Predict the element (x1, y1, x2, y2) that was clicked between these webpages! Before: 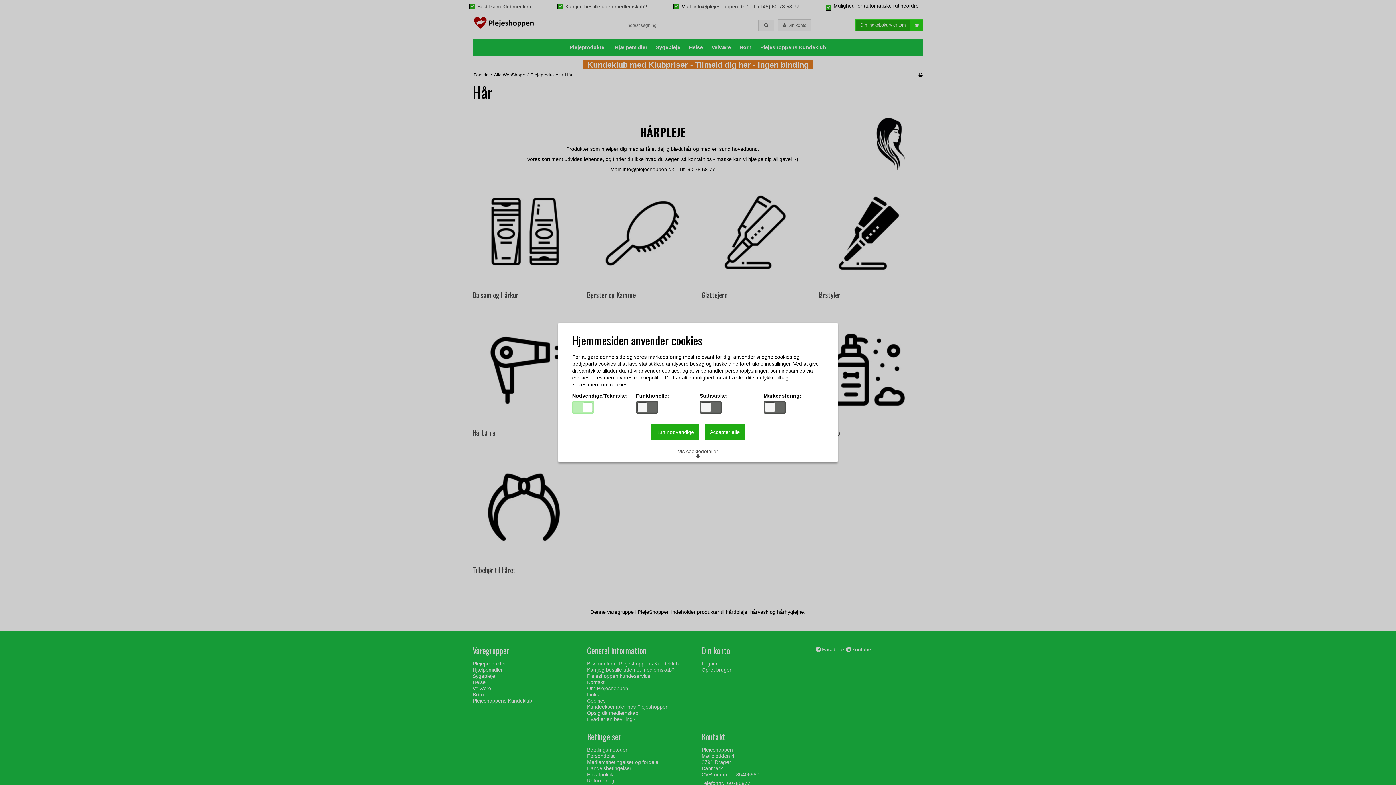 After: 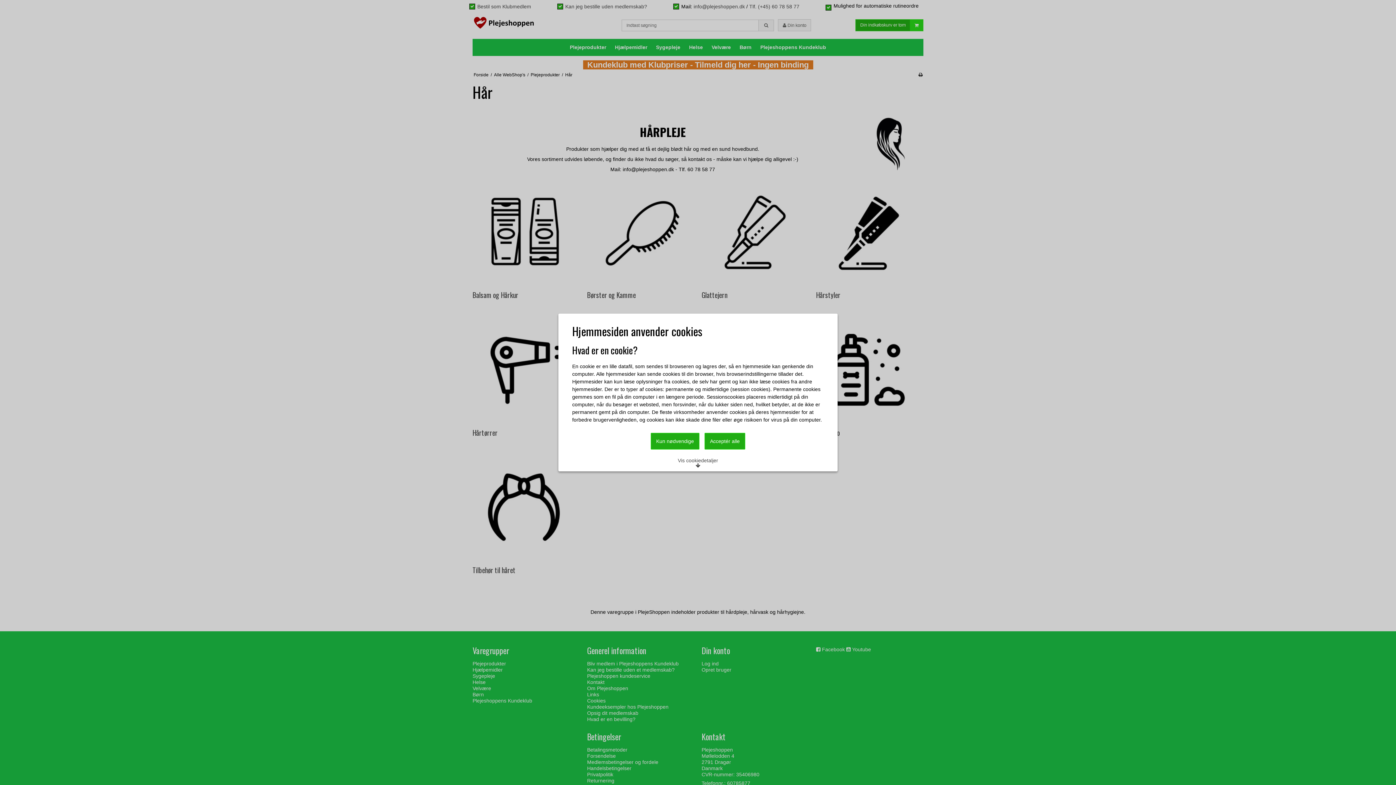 Action: label:  Læs mere om cookies bbox: (572, 382, 627, 387)